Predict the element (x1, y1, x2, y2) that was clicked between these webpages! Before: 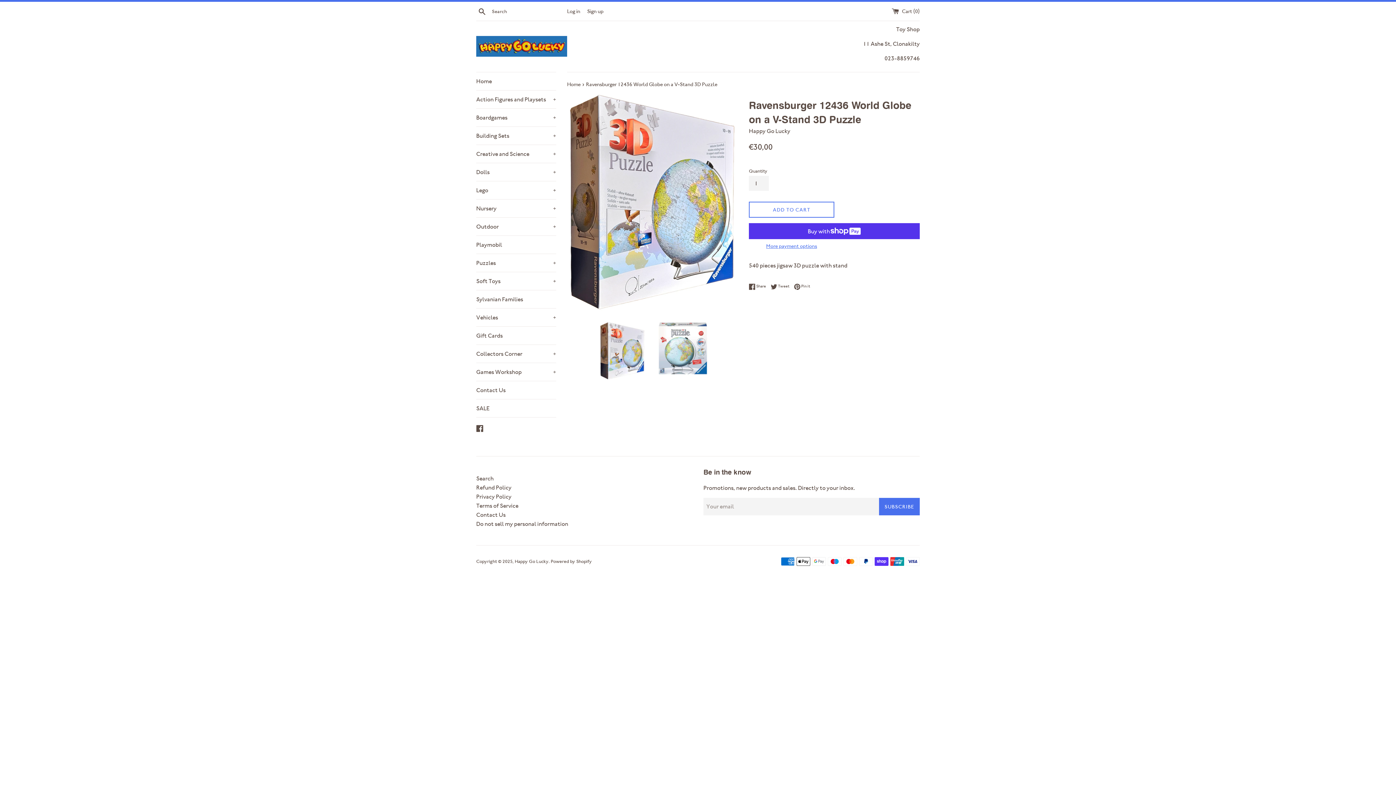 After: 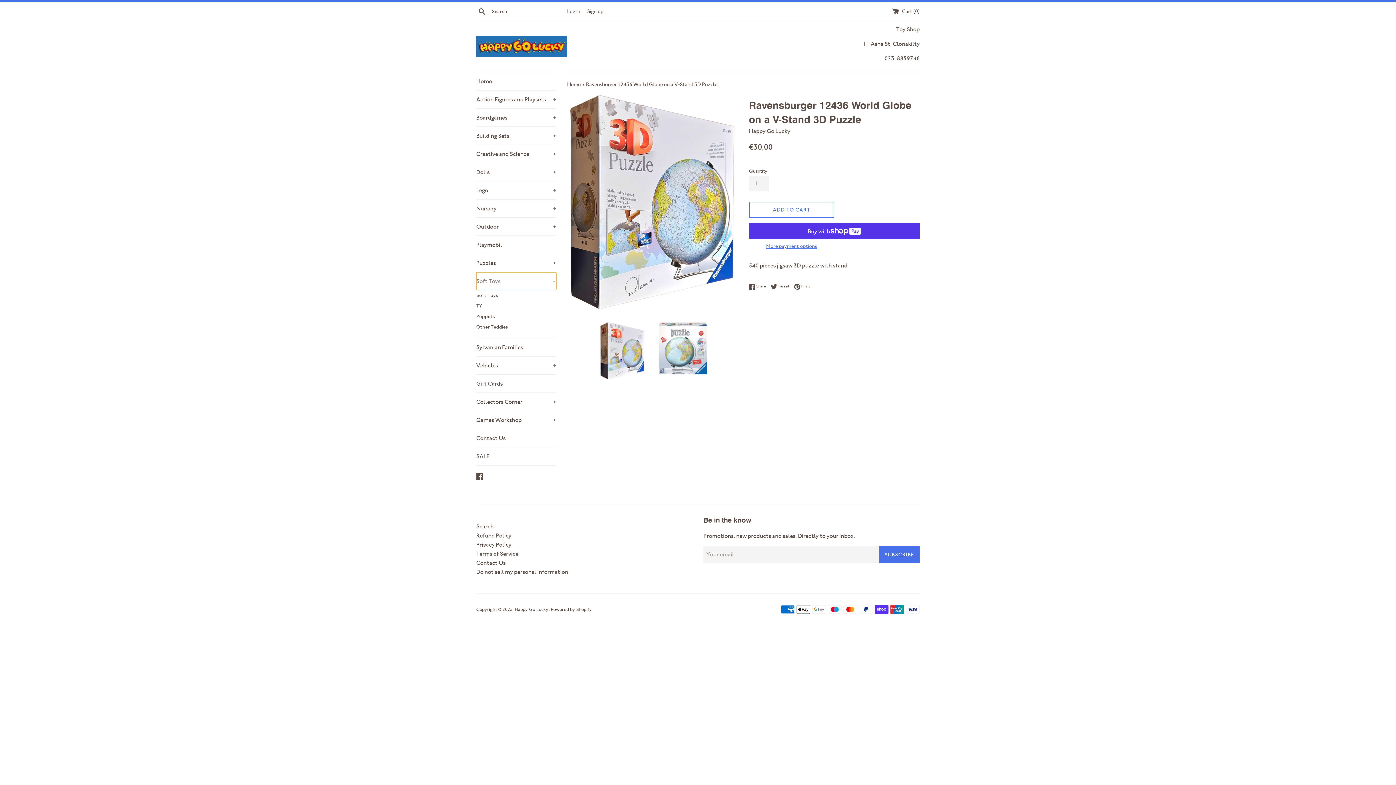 Action: label: Soft Toys
+ bbox: (476, 272, 556, 290)